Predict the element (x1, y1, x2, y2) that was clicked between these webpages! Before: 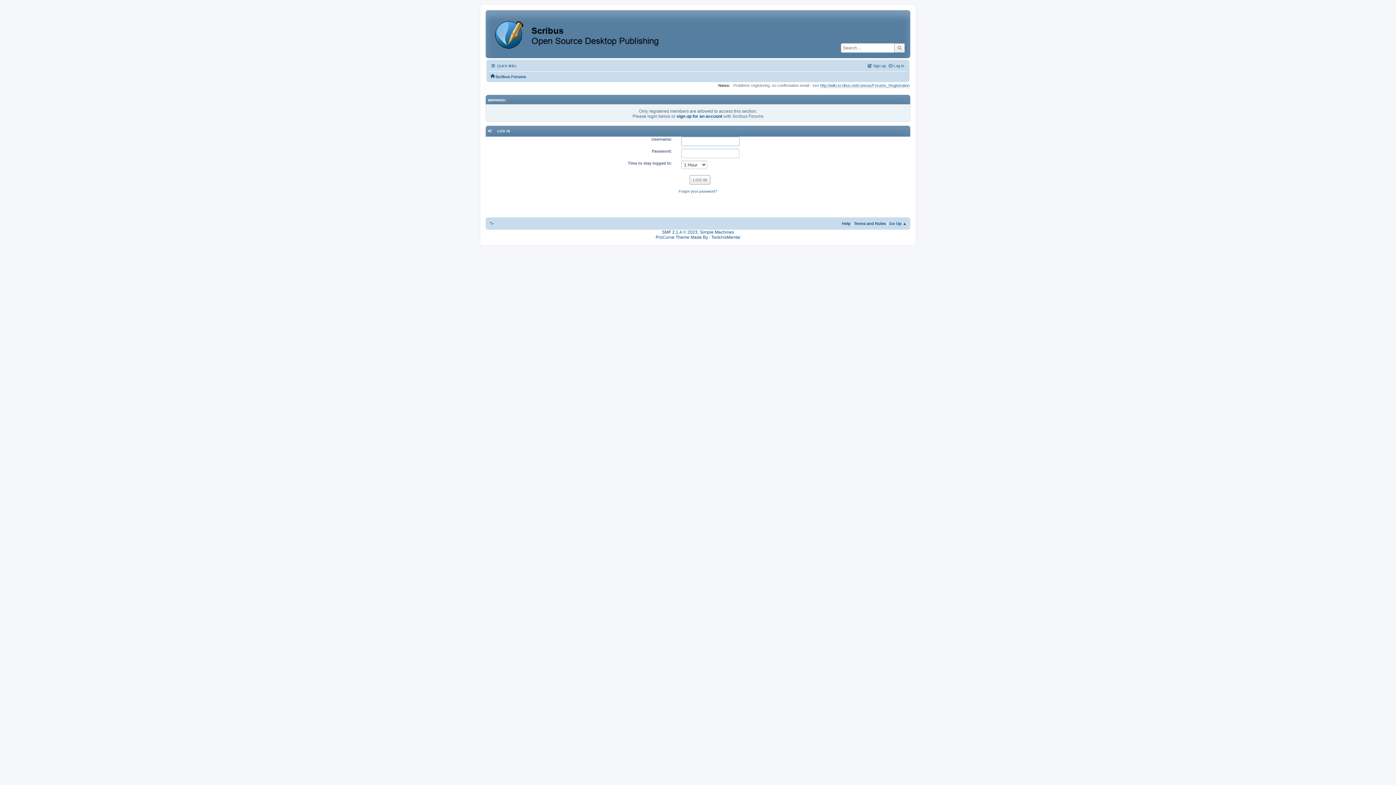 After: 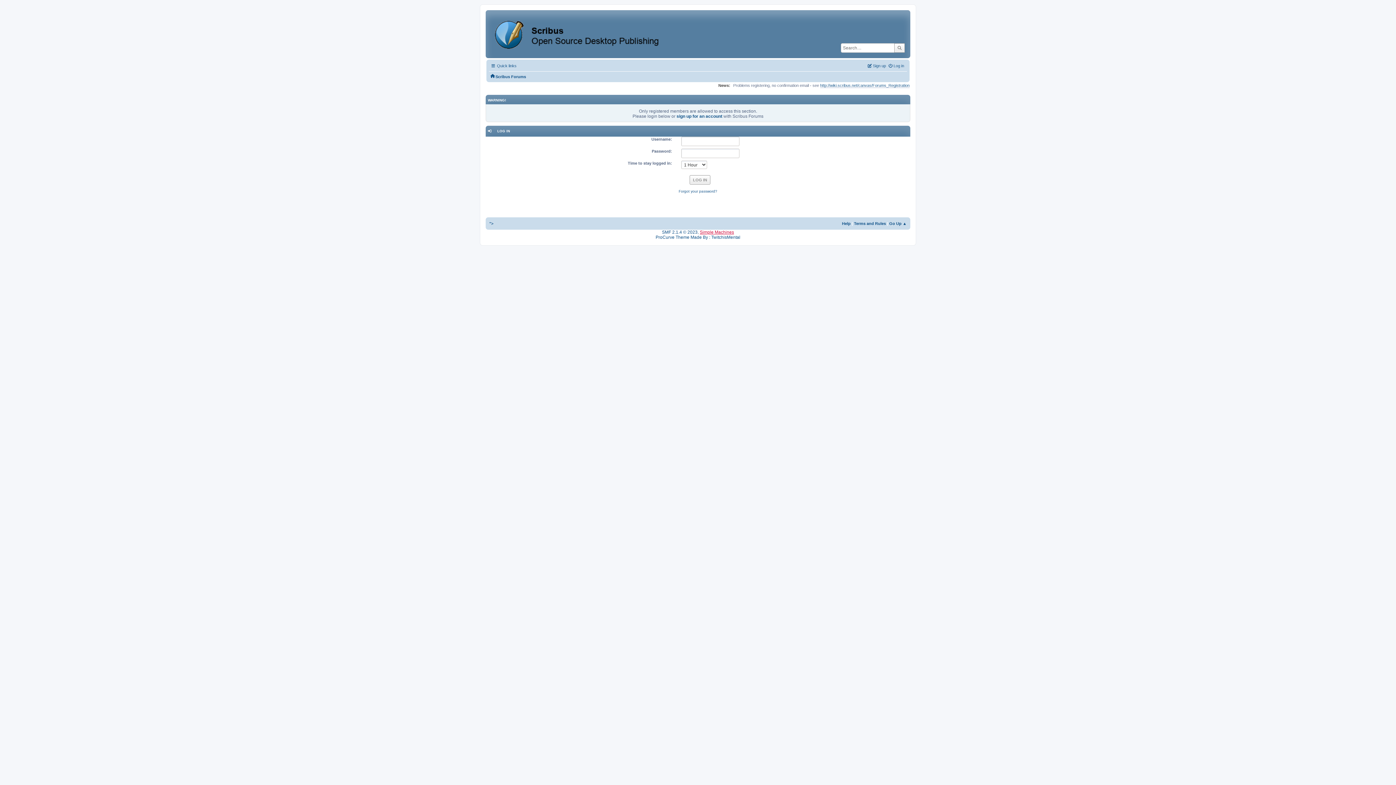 Action: bbox: (700, 229, 734, 234) label: Simple Machines